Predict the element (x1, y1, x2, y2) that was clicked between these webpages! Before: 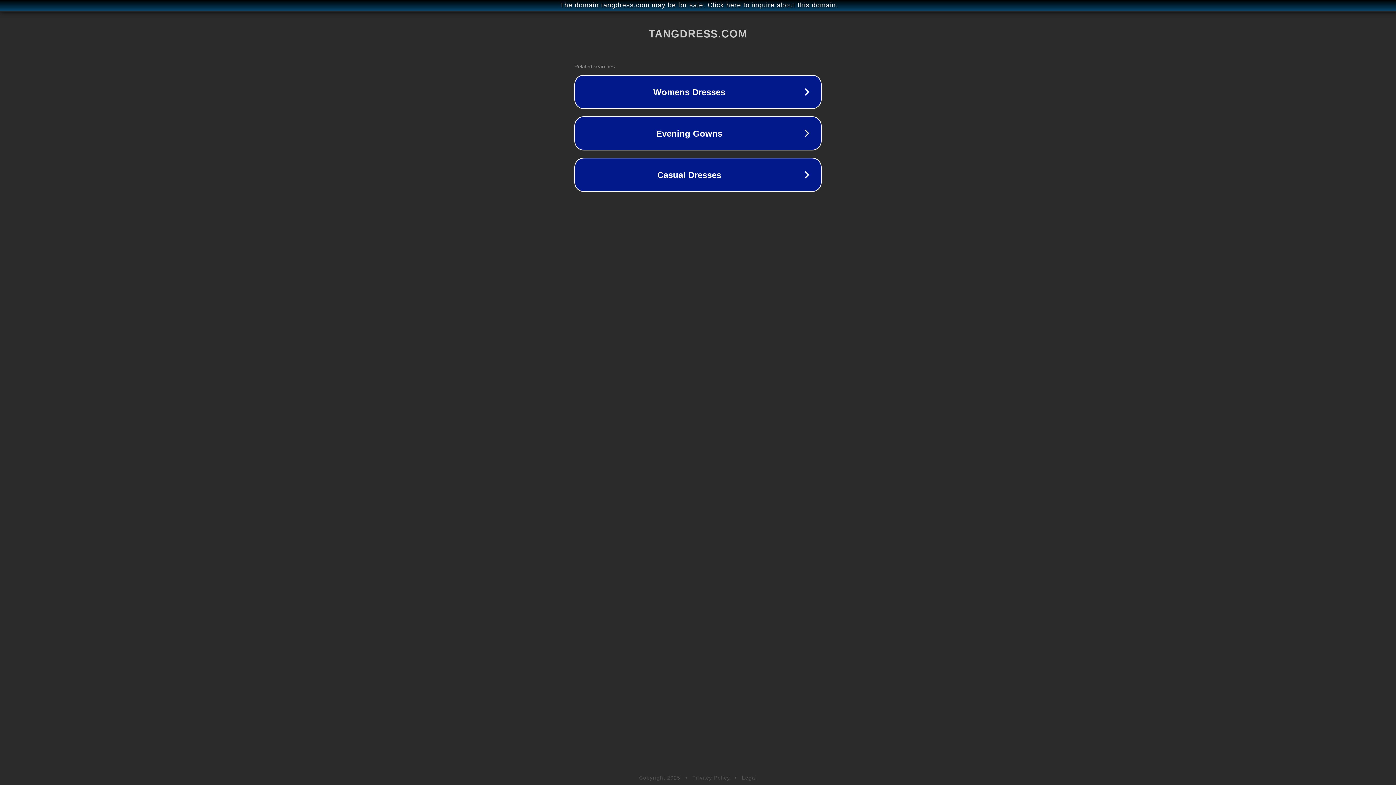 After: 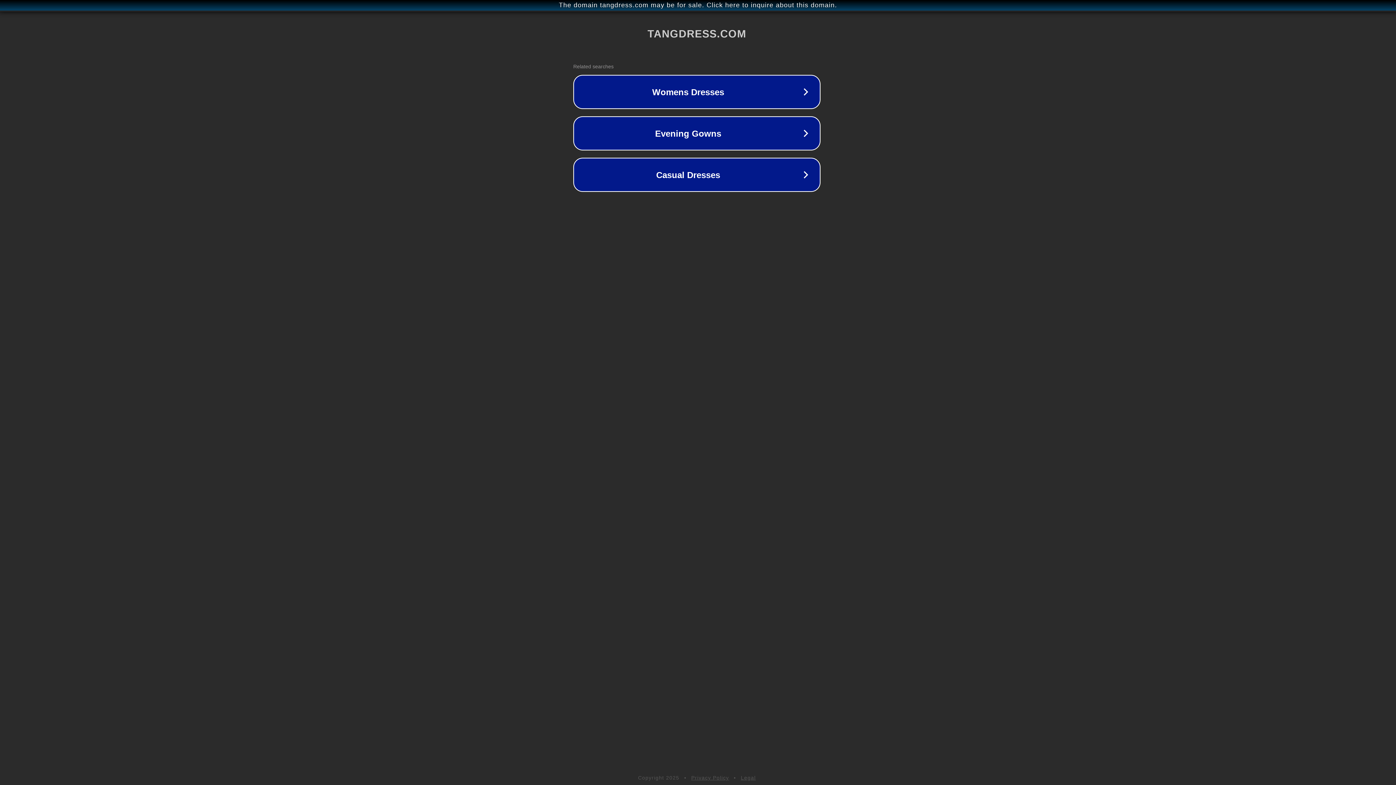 Action: bbox: (1, 1, 1397, 9) label: The domain tangdress.com may be for sale. Click here to inquire about this domain.